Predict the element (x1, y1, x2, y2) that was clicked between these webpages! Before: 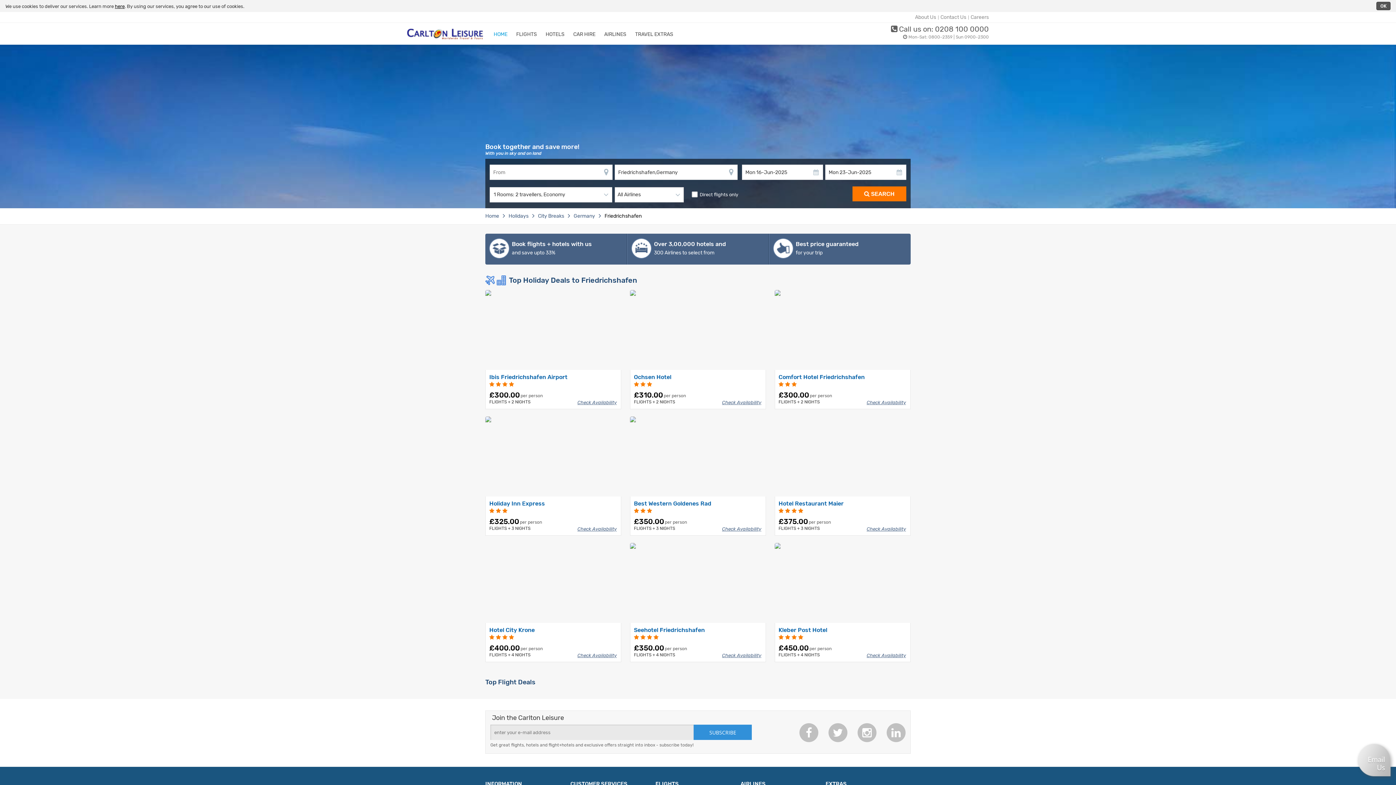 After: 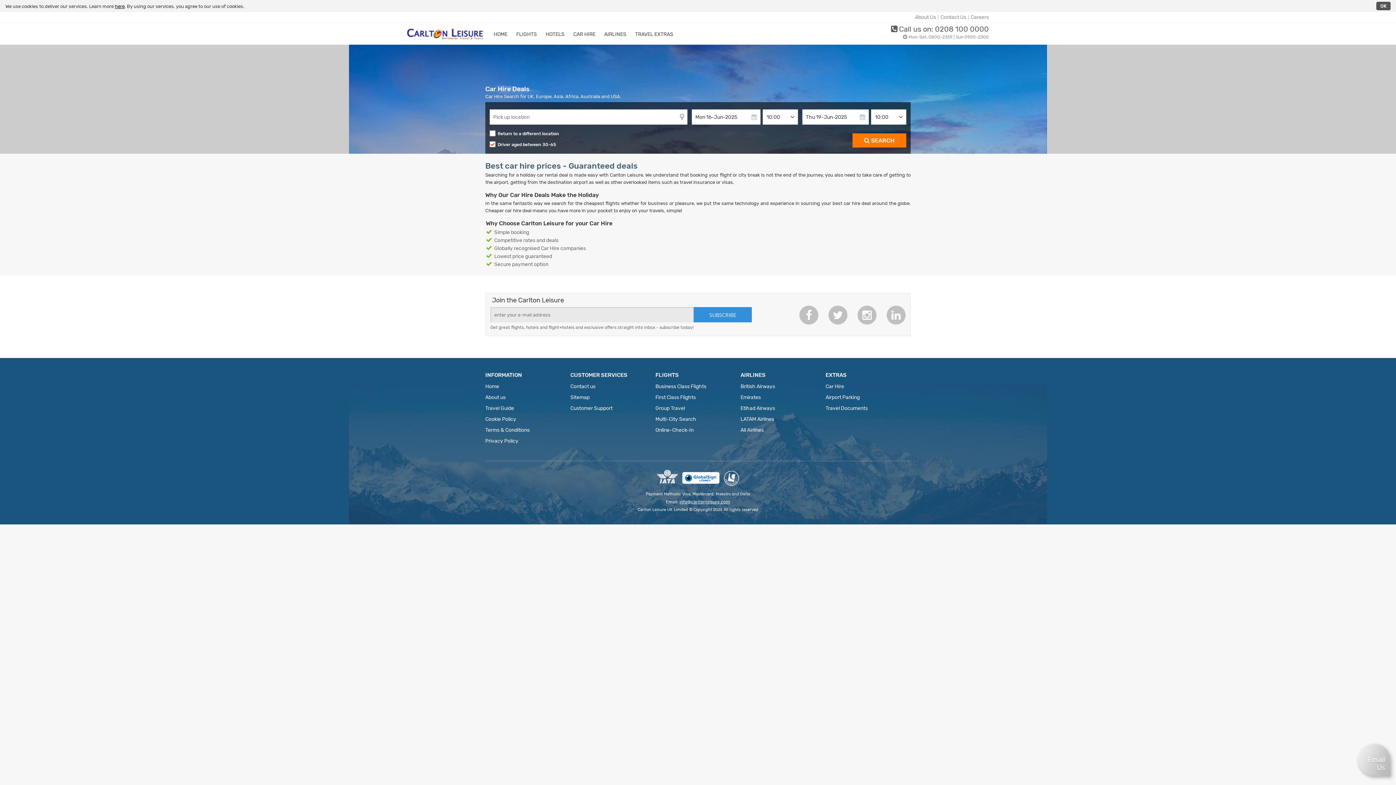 Action: bbox: (573, 31, 595, 37) label: CAR HIRE